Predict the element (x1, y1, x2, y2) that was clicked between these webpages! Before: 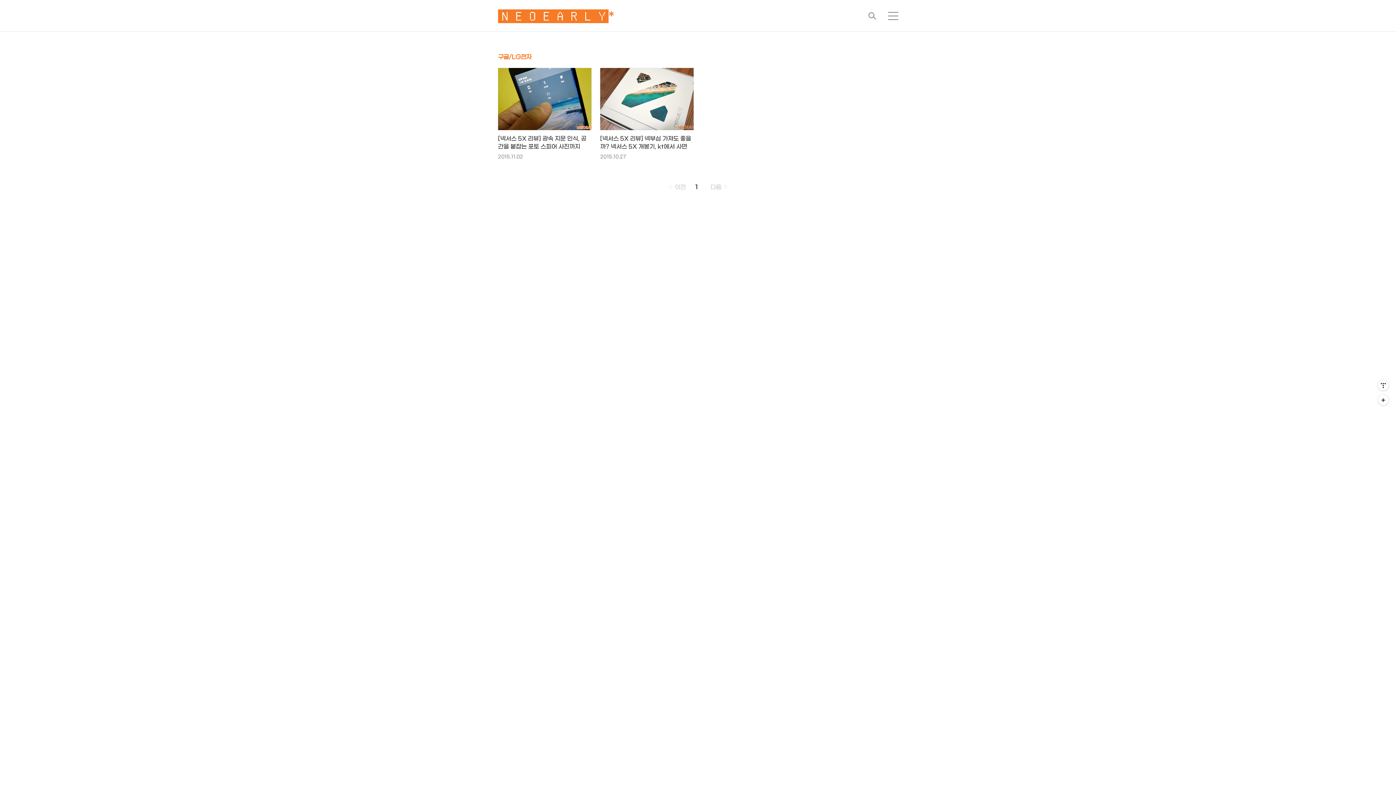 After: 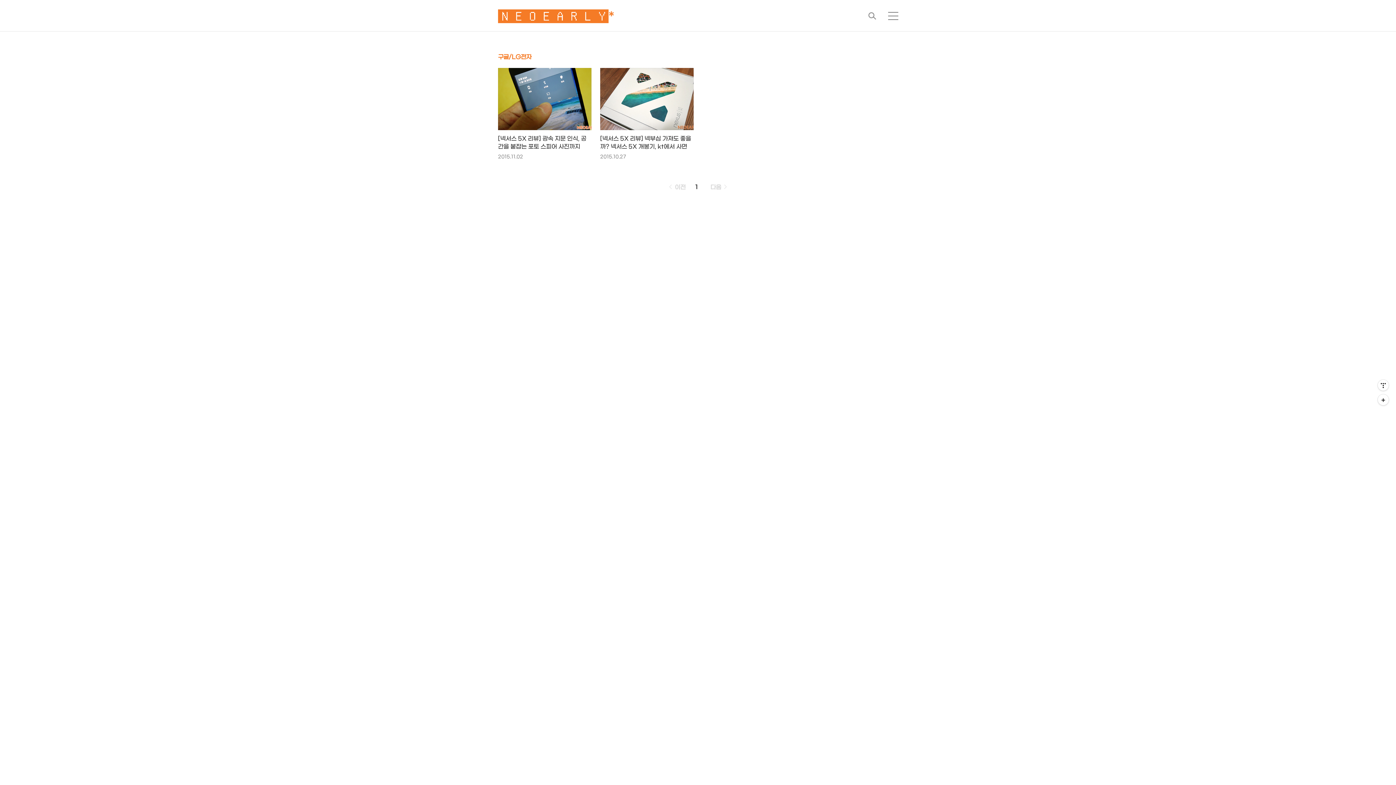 Action: bbox: (691, 182, 701, 191) label: 1